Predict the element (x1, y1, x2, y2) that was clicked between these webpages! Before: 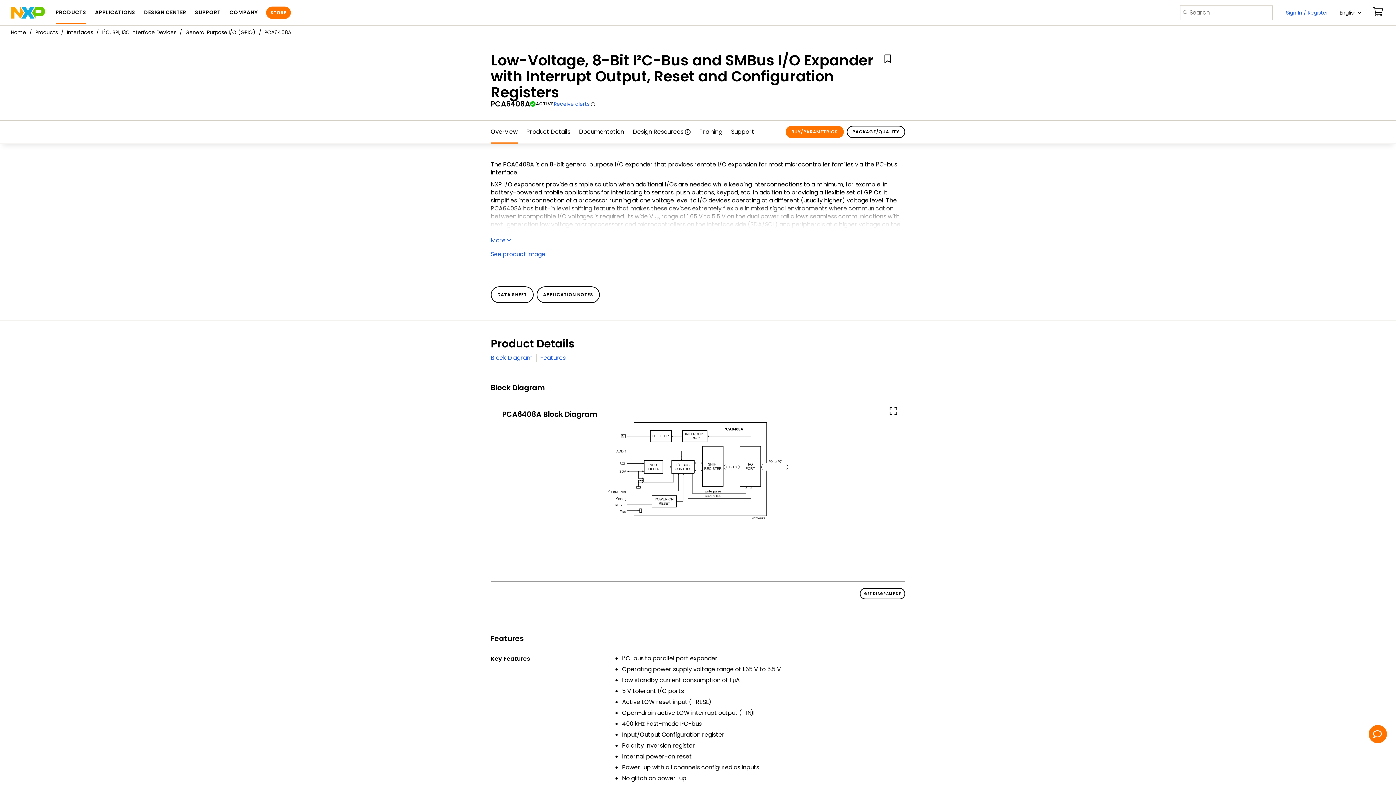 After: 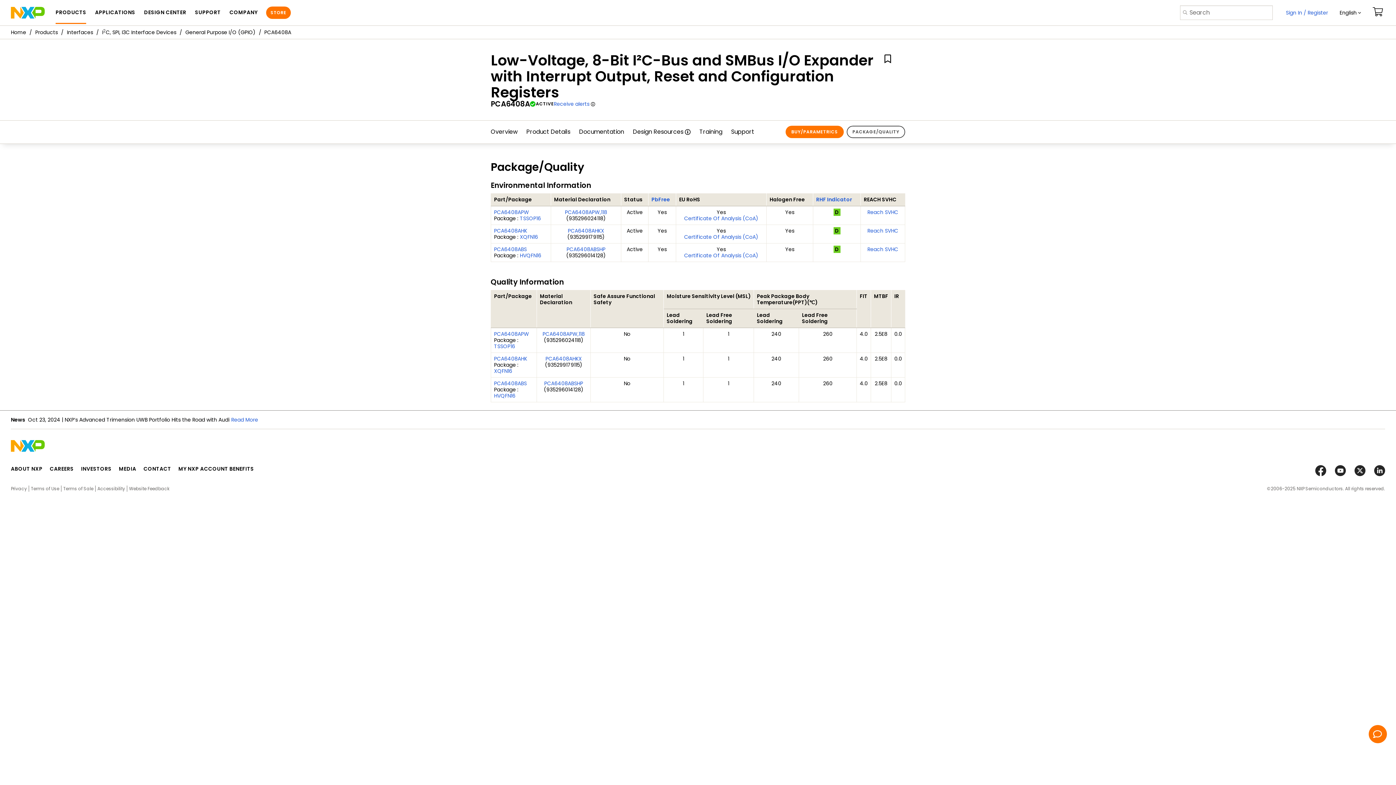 Action: label: PACKAGE/QUALITY bbox: (846, 125, 905, 138)